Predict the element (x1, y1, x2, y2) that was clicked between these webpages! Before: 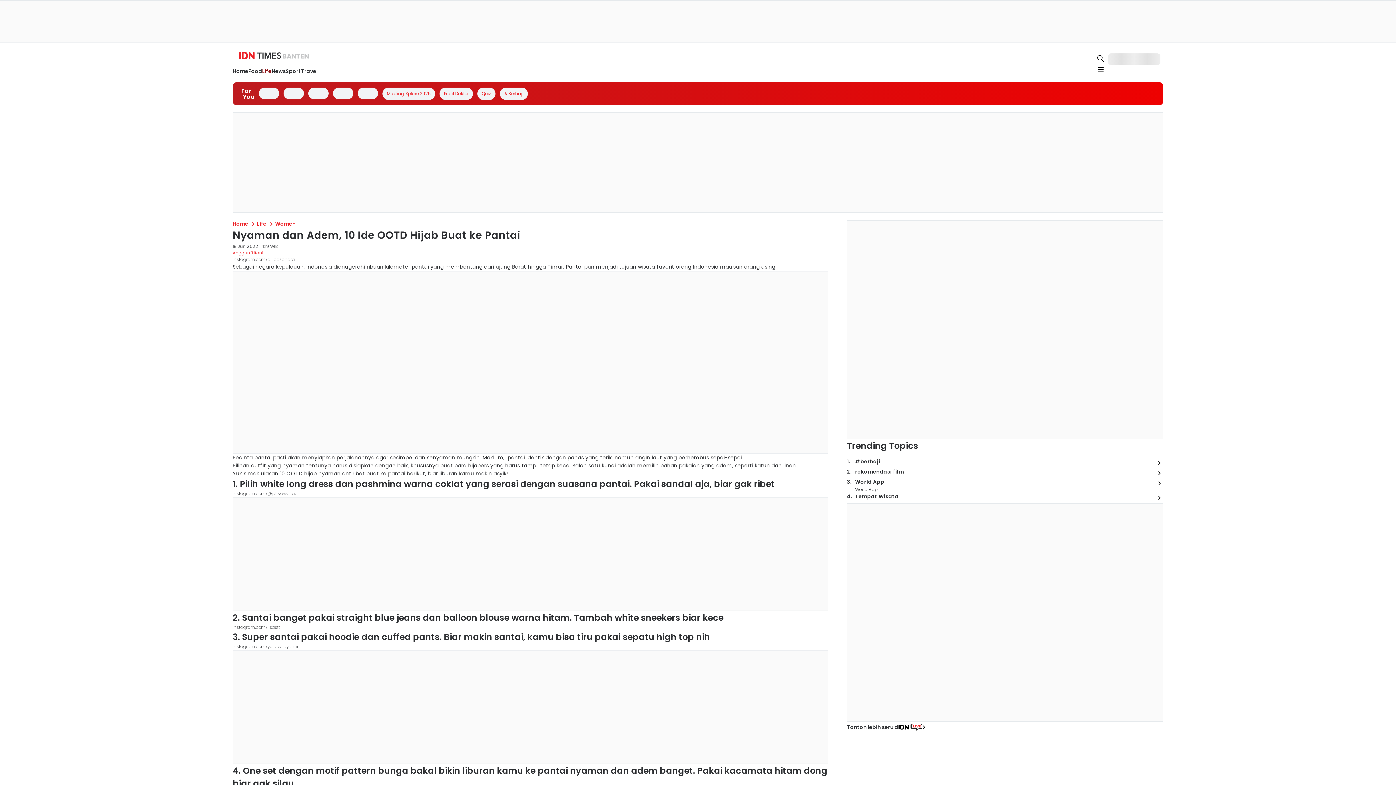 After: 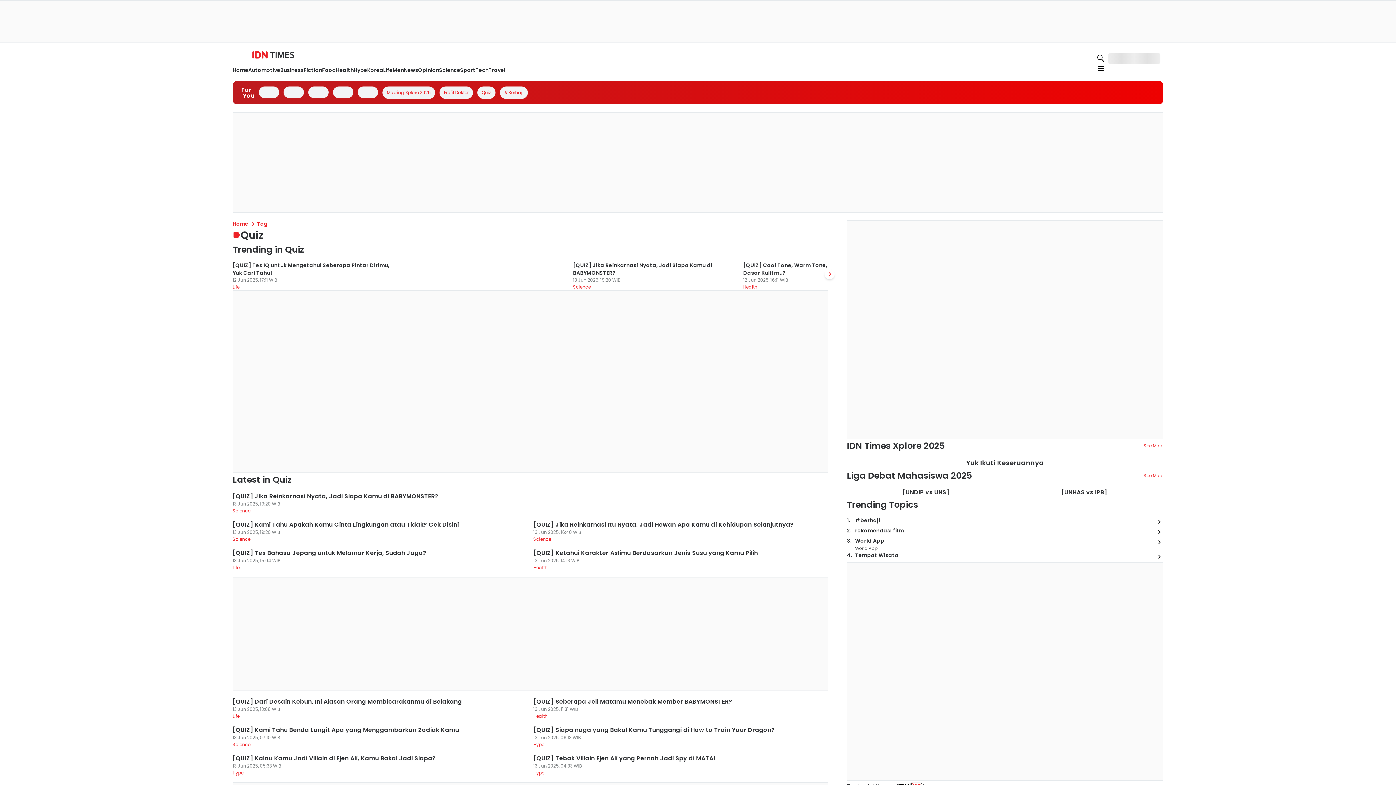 Action: label: Quiz bbox: (368, 92, 380, 100)